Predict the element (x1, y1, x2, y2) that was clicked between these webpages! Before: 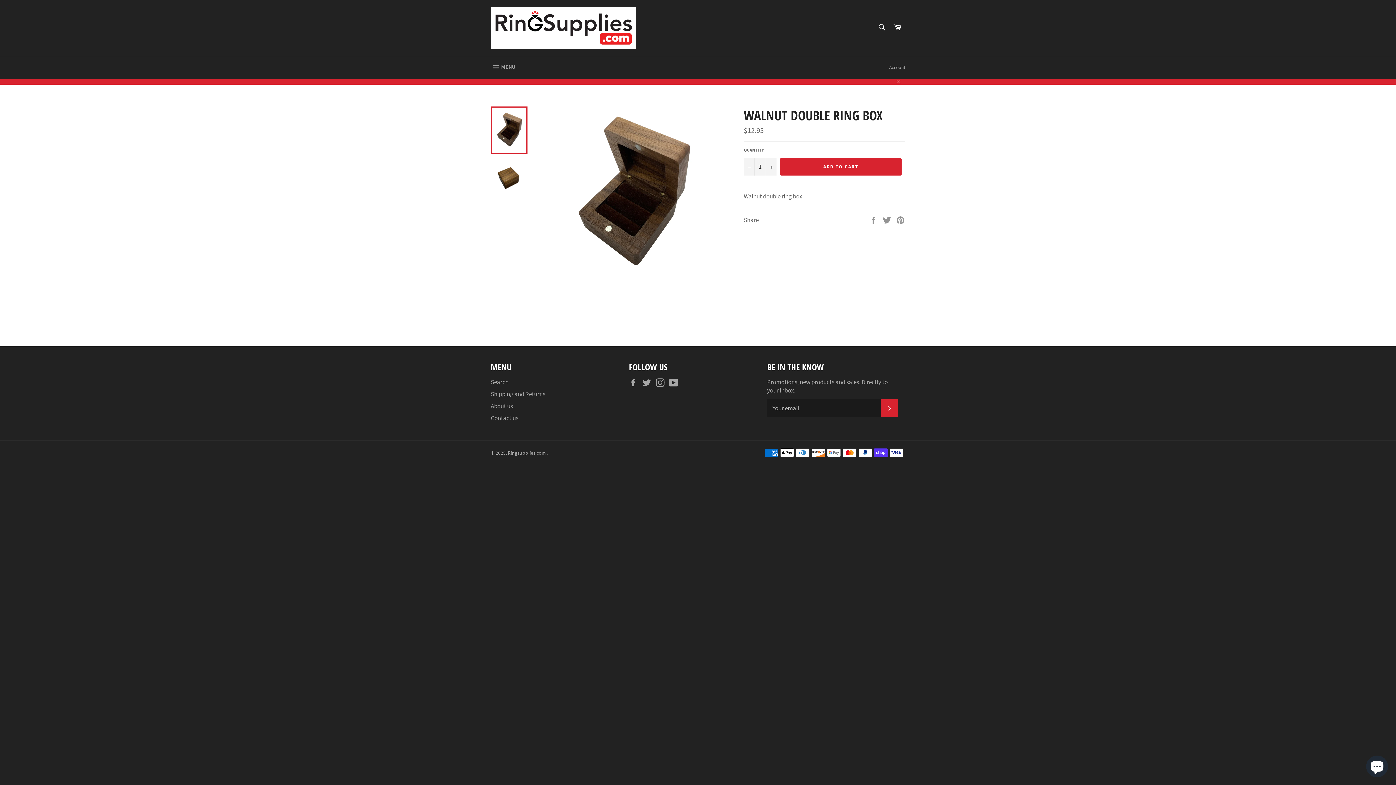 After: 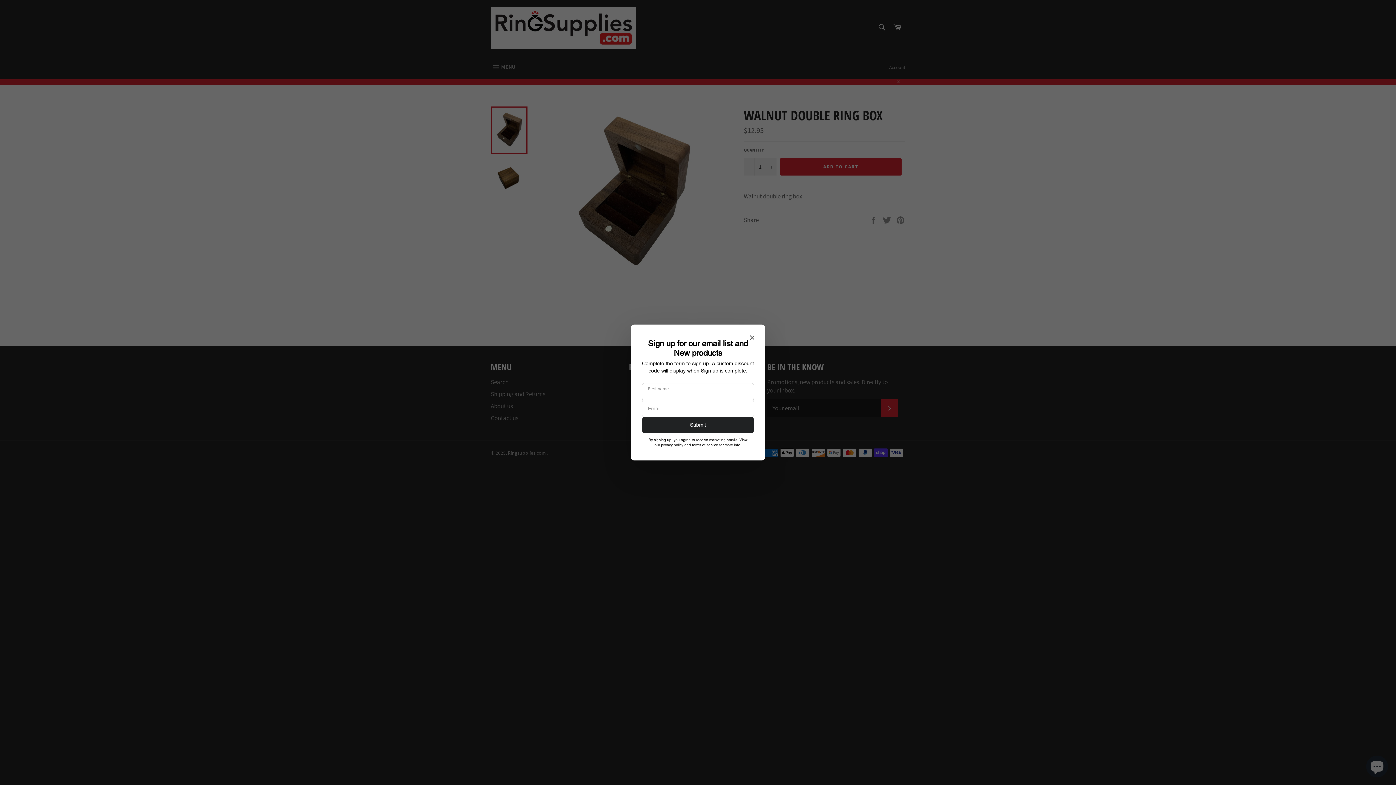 Action: label: Reduce item quantity by one bbox: (744, 157, 754, 175)